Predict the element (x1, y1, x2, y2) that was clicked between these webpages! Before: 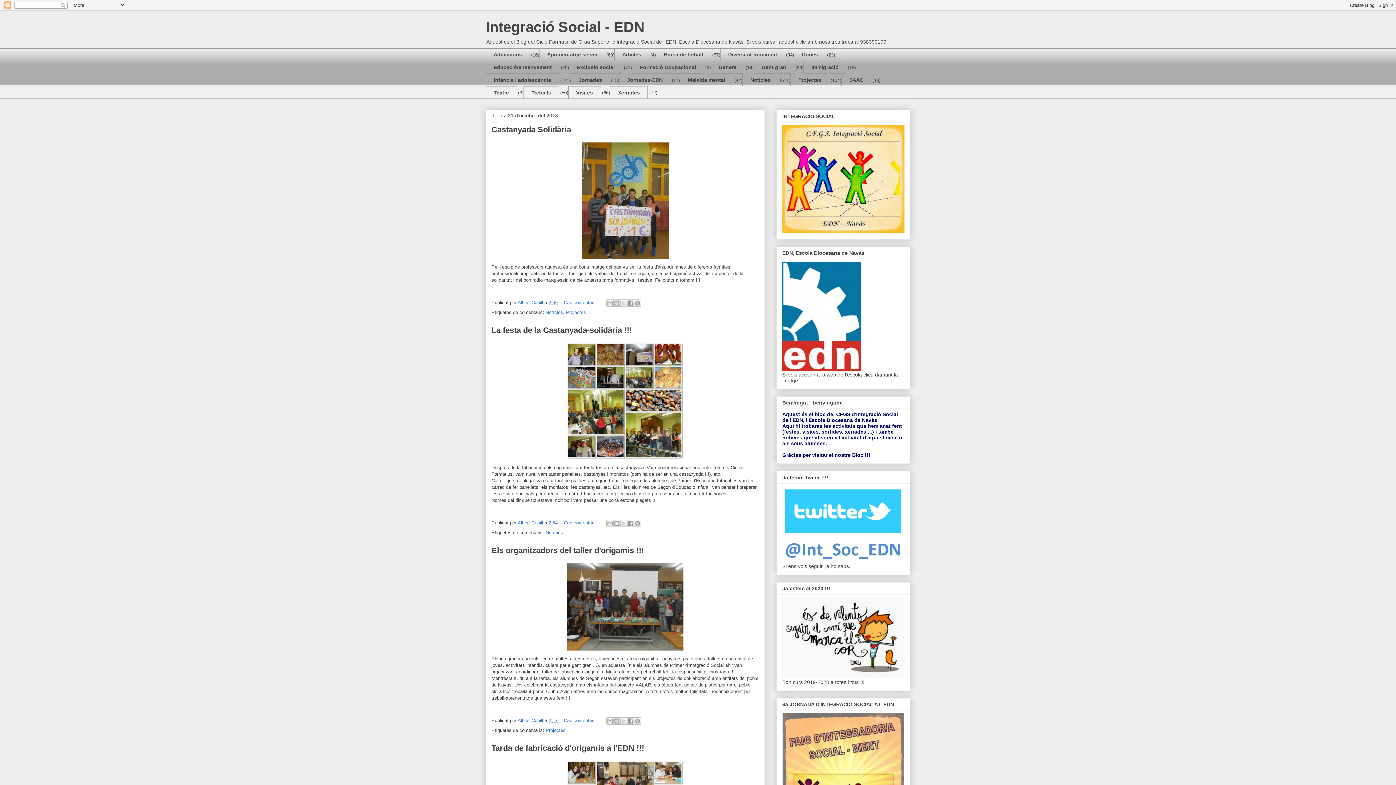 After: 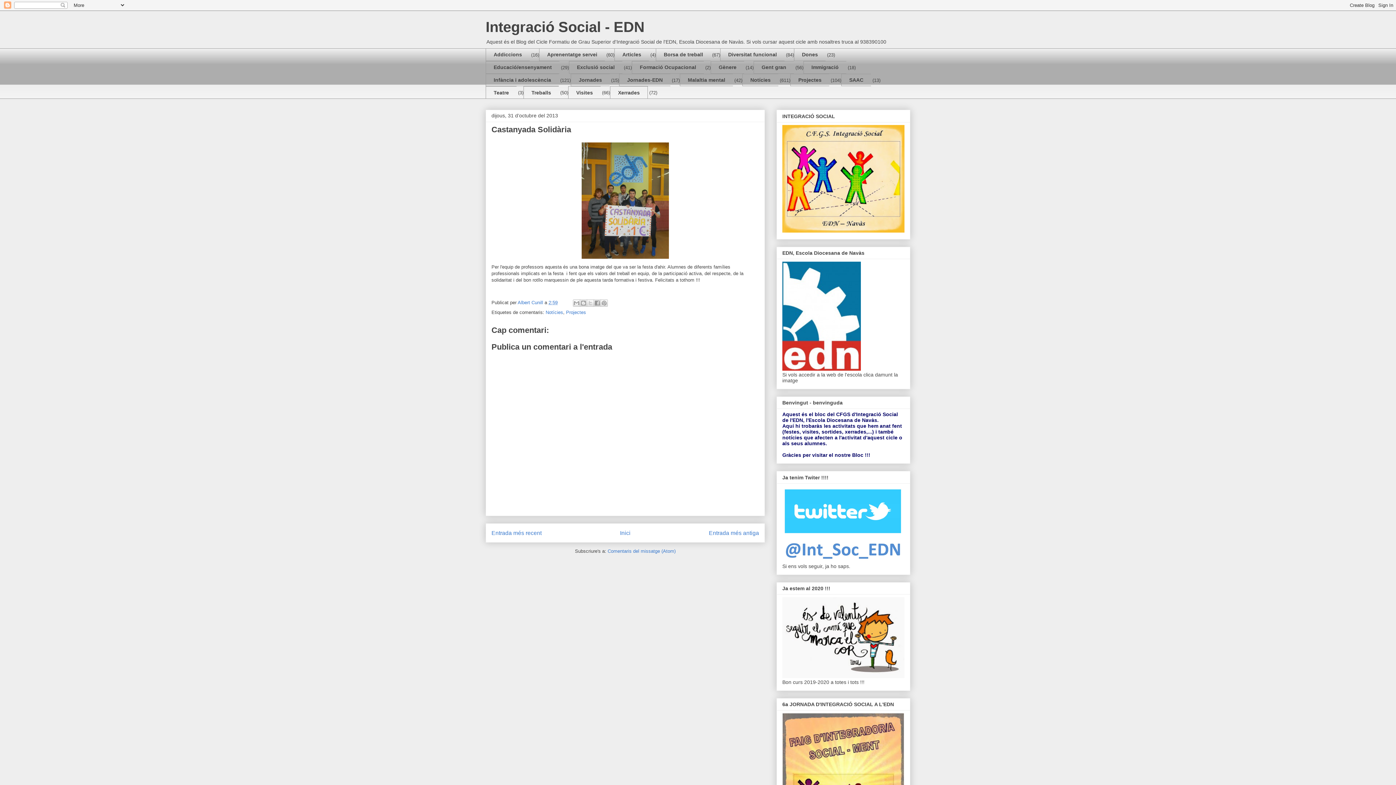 Action: label: 2:59 bbox: (548, 300, 557, 305)